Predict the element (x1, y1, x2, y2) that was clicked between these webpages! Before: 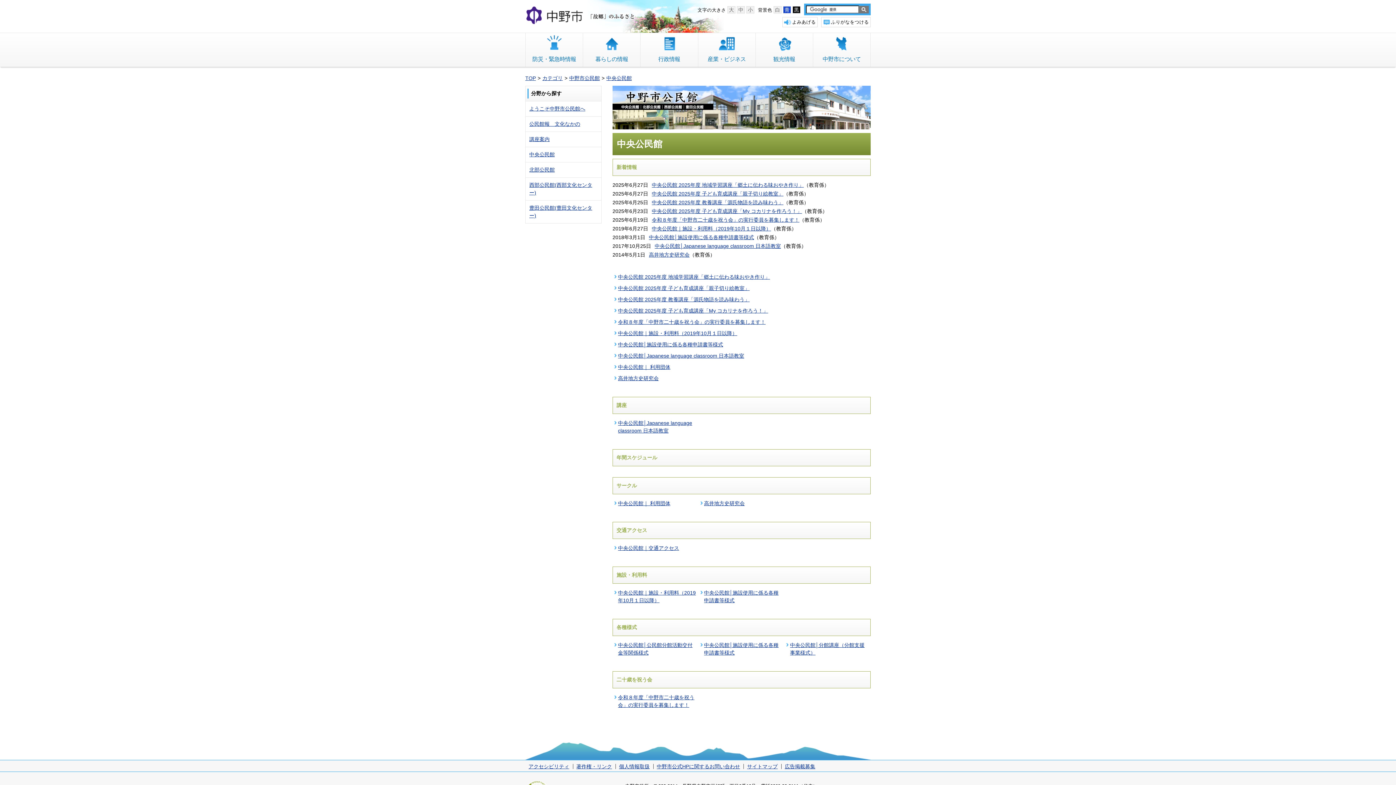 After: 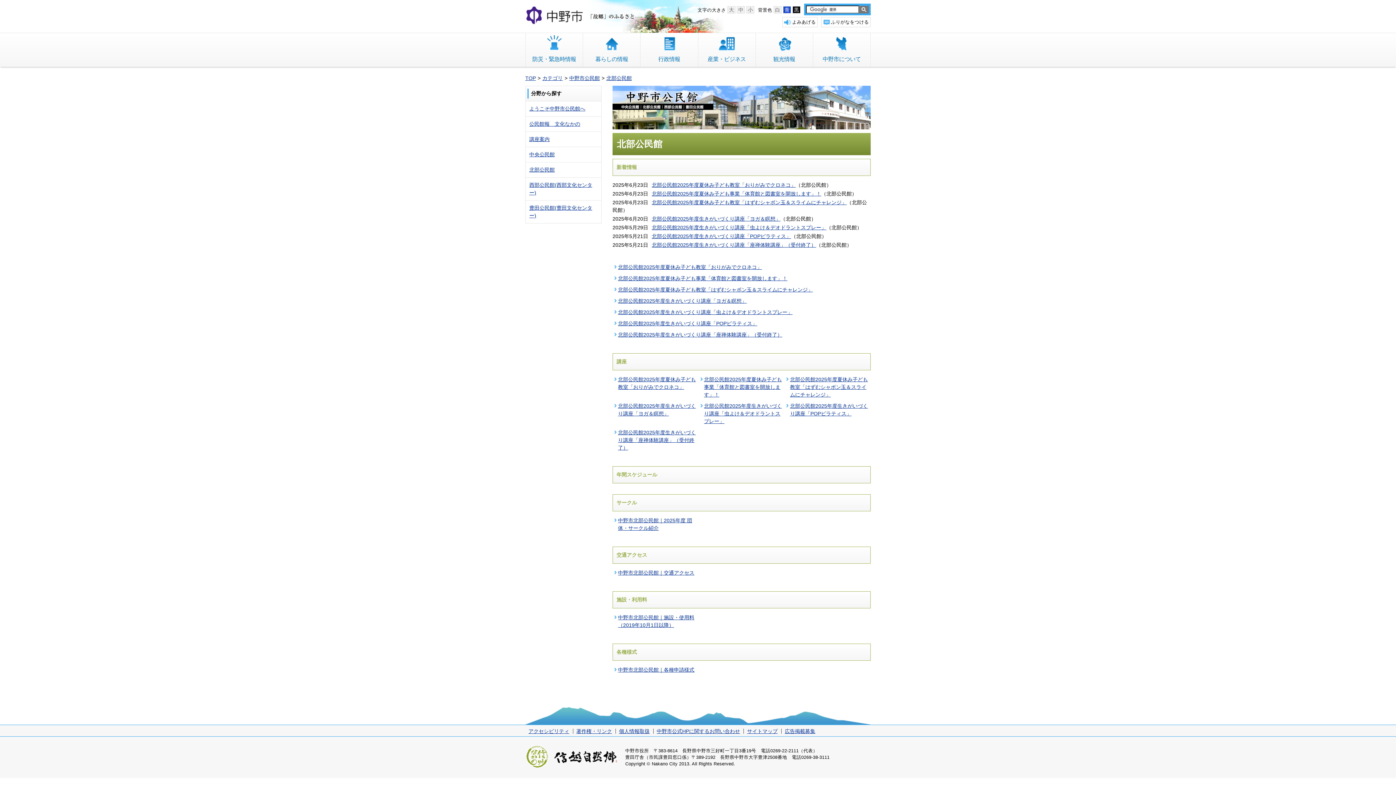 Action: bbox: (529, 166, 554, 172) label: 北部公民館